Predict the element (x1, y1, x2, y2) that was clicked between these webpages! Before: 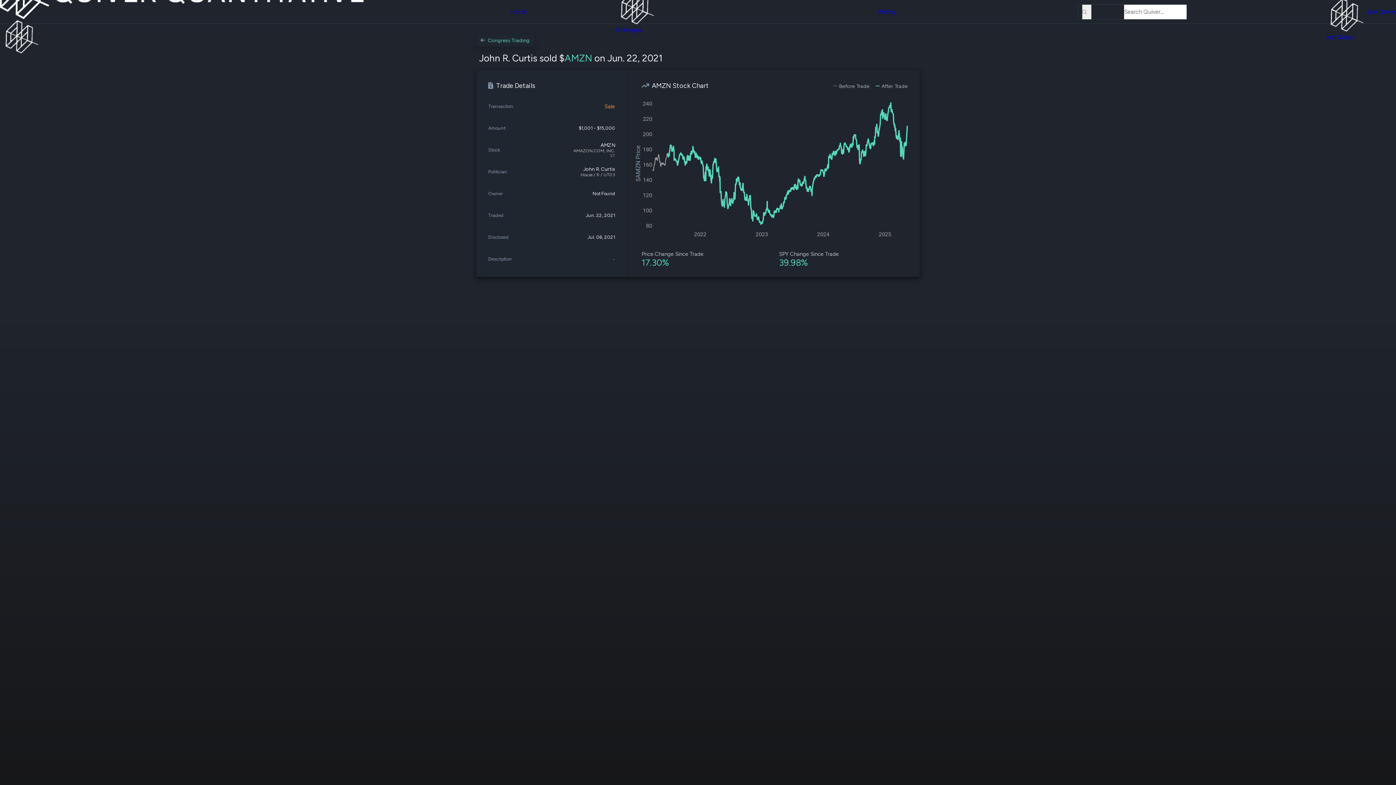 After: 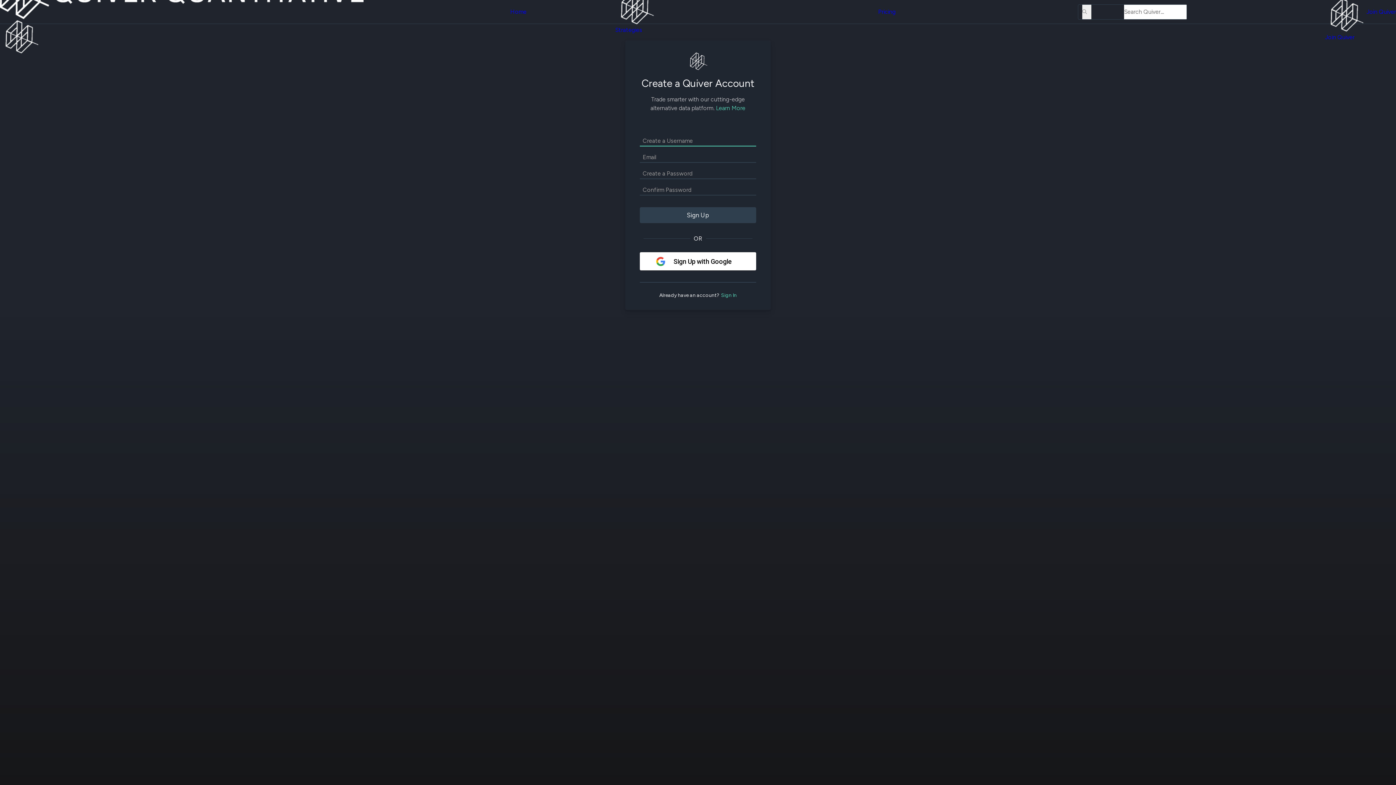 Action: label: Join Quiver bbox: (1325, -2, 1366, 40)